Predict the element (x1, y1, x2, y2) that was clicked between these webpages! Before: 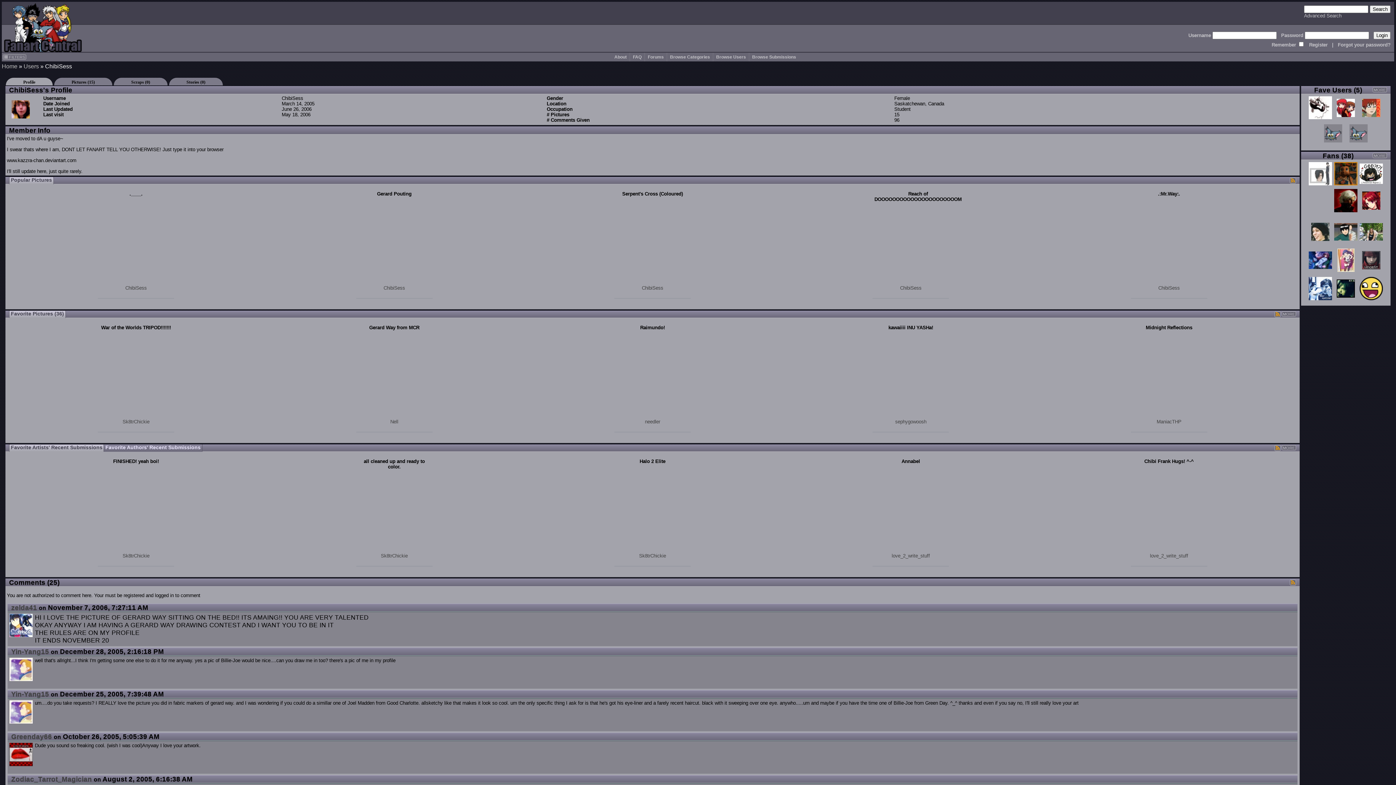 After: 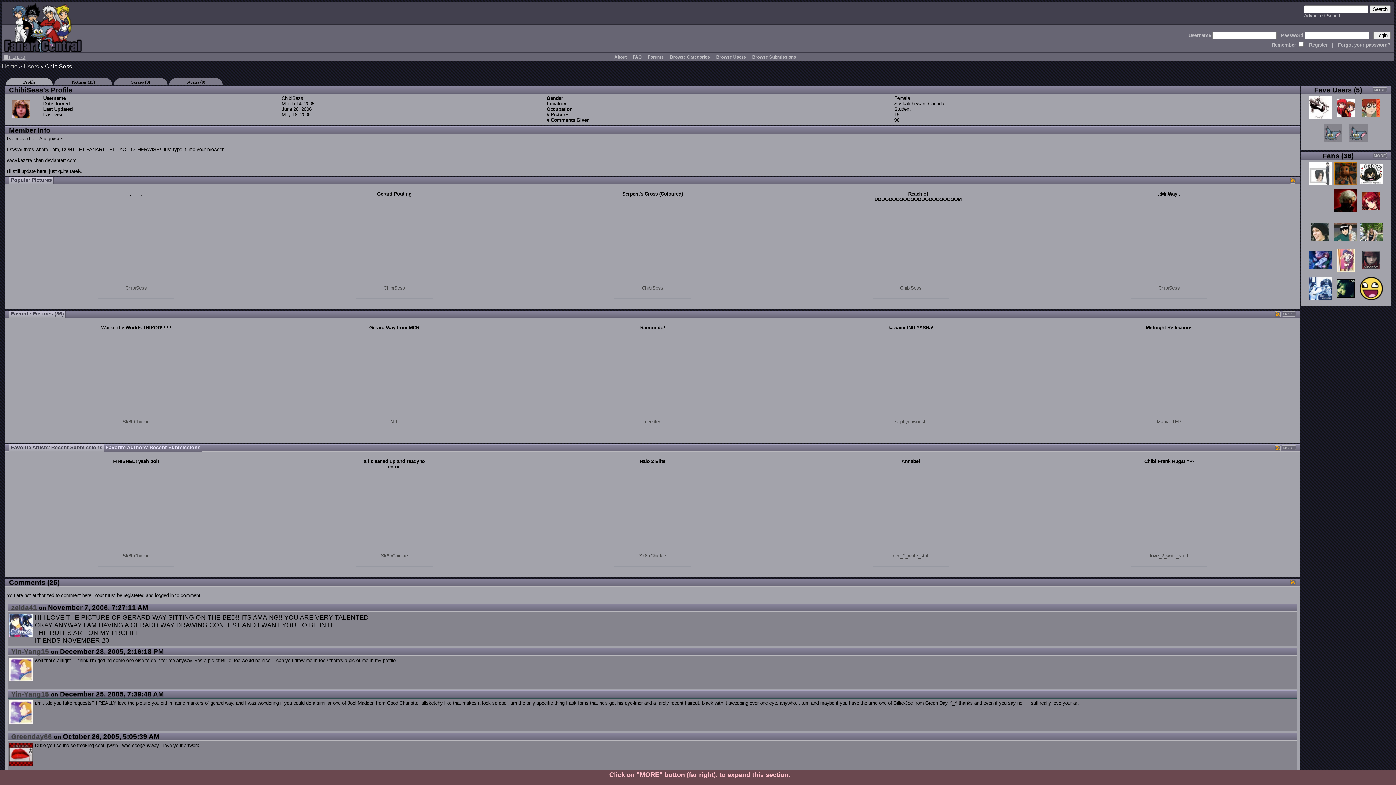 Action: bbox: (9, 310, 65, 318) label: Favorite Pictures (36)